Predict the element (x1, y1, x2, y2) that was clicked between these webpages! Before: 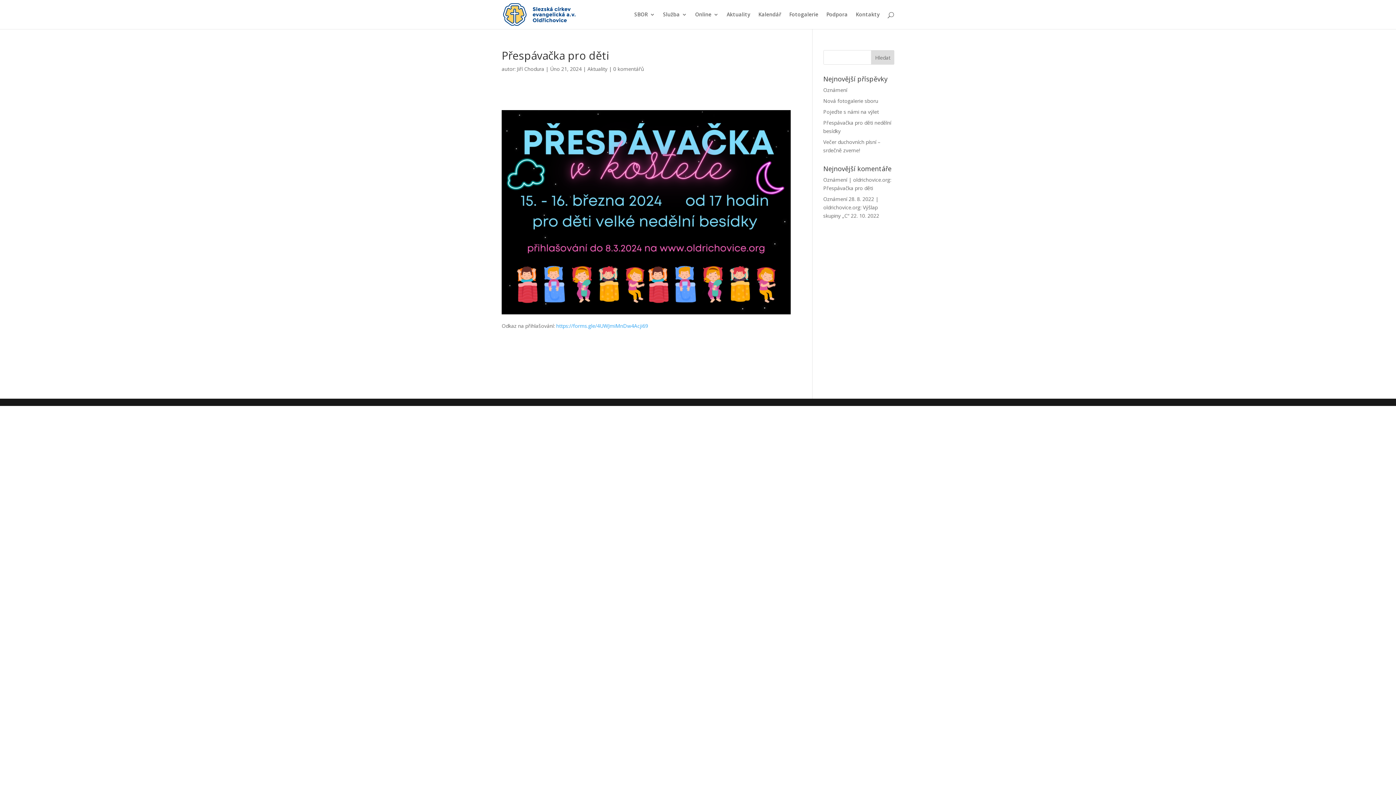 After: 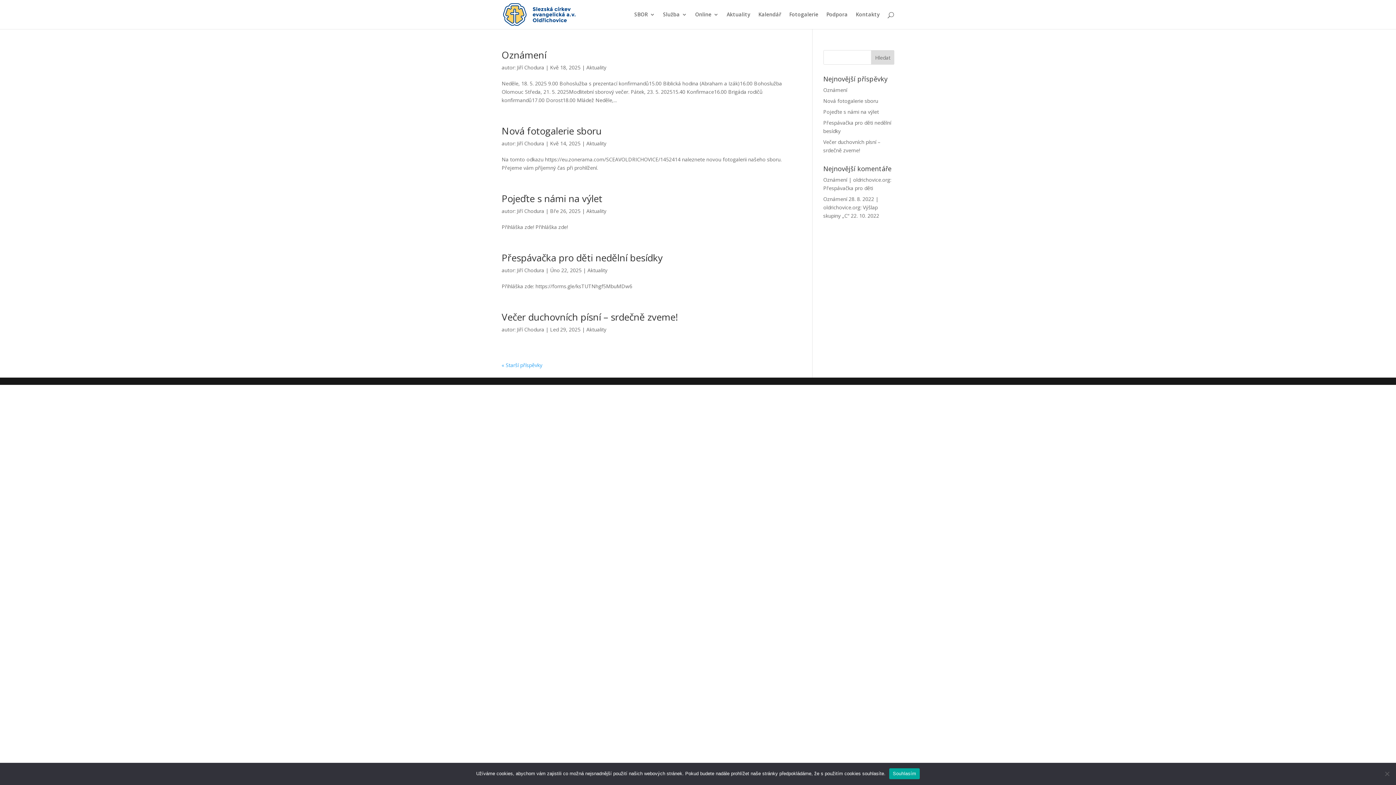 Action: bbox: (517, 65, 544, 72) label: Jiří Chodura